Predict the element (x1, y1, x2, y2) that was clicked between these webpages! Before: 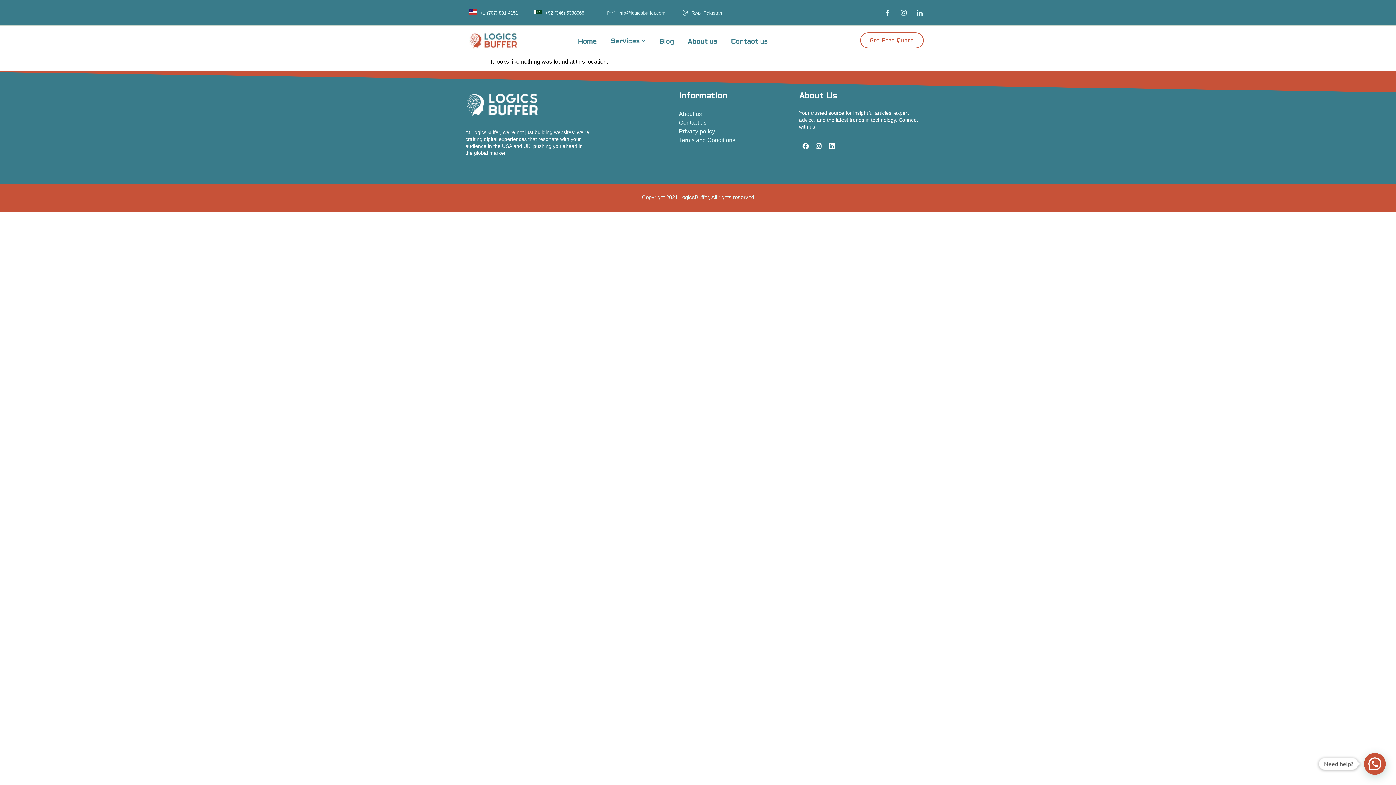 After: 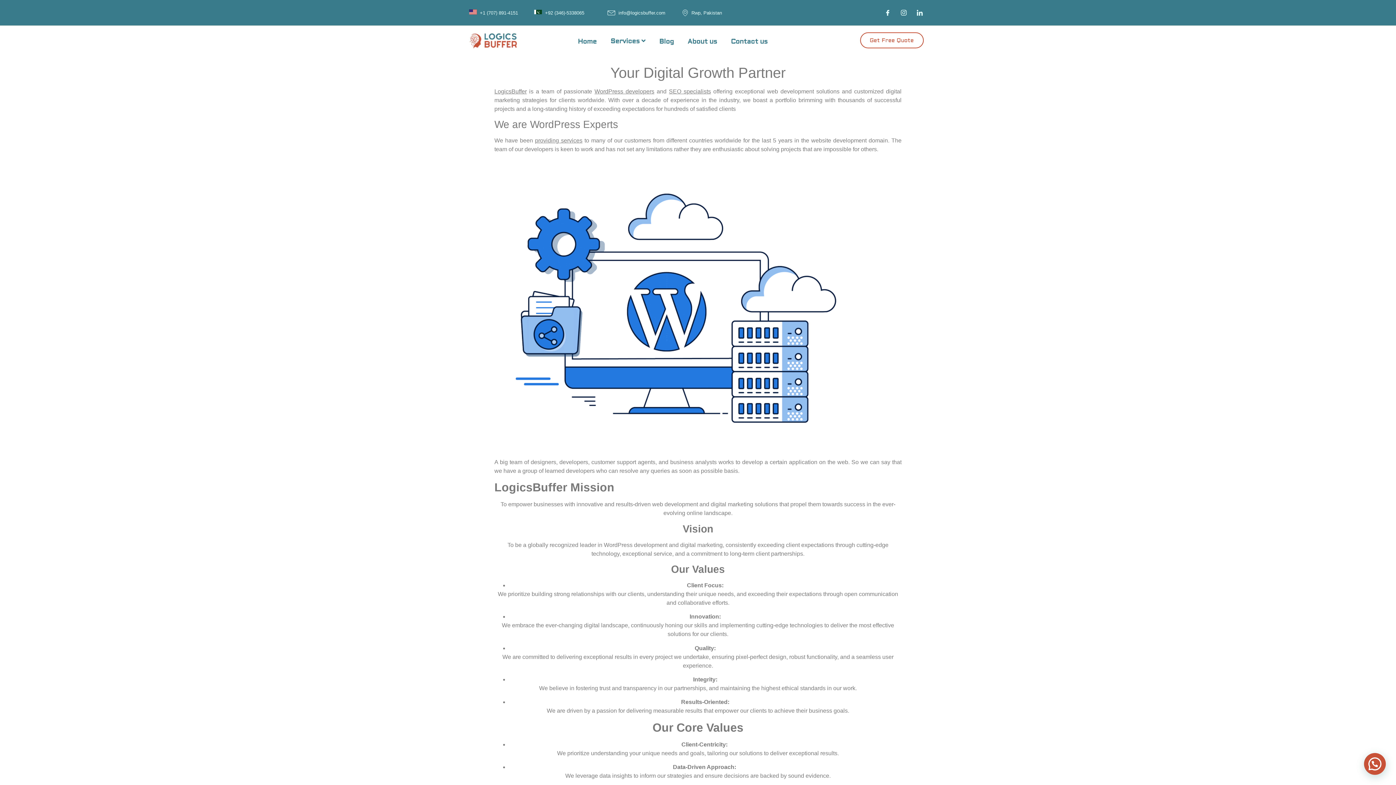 Action: label: About us bbox: (687, 37, 717, 45)